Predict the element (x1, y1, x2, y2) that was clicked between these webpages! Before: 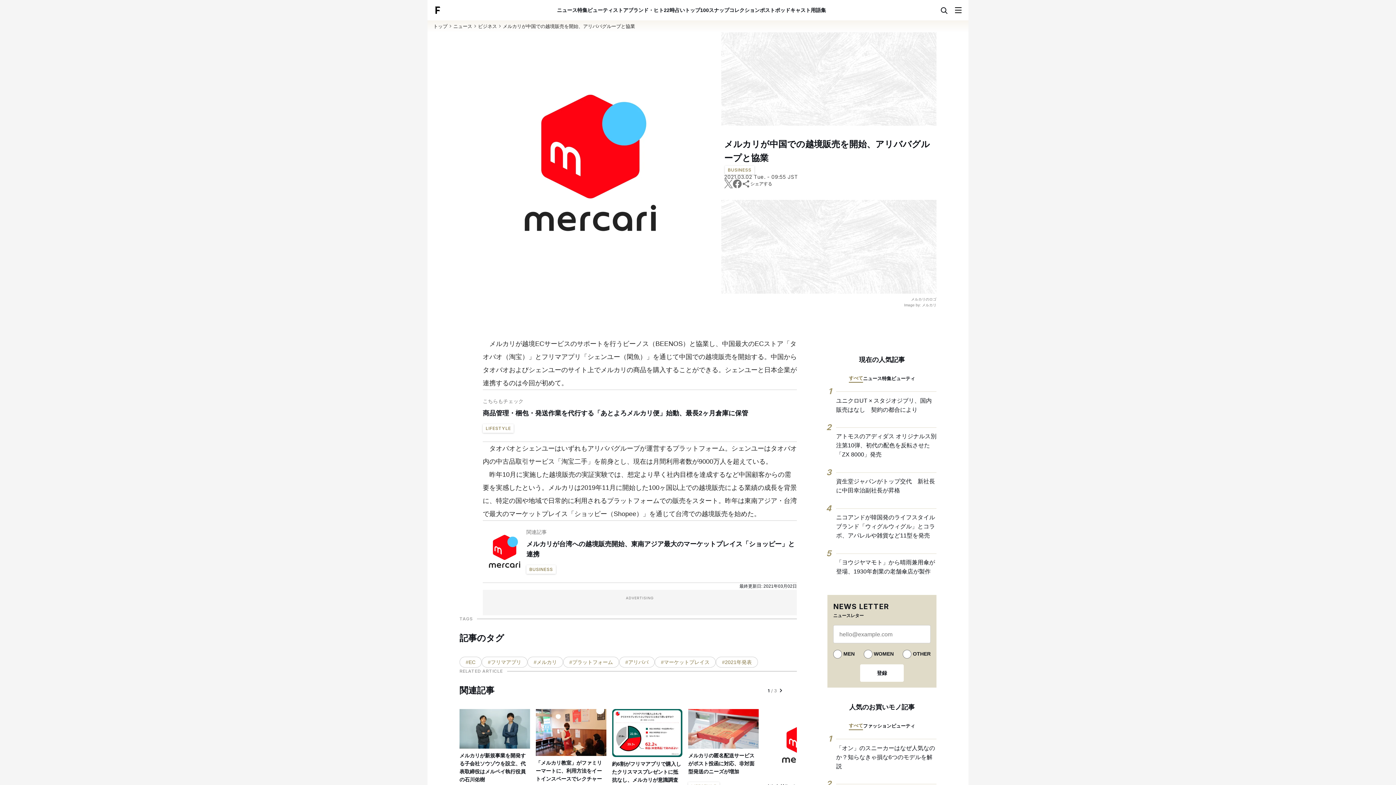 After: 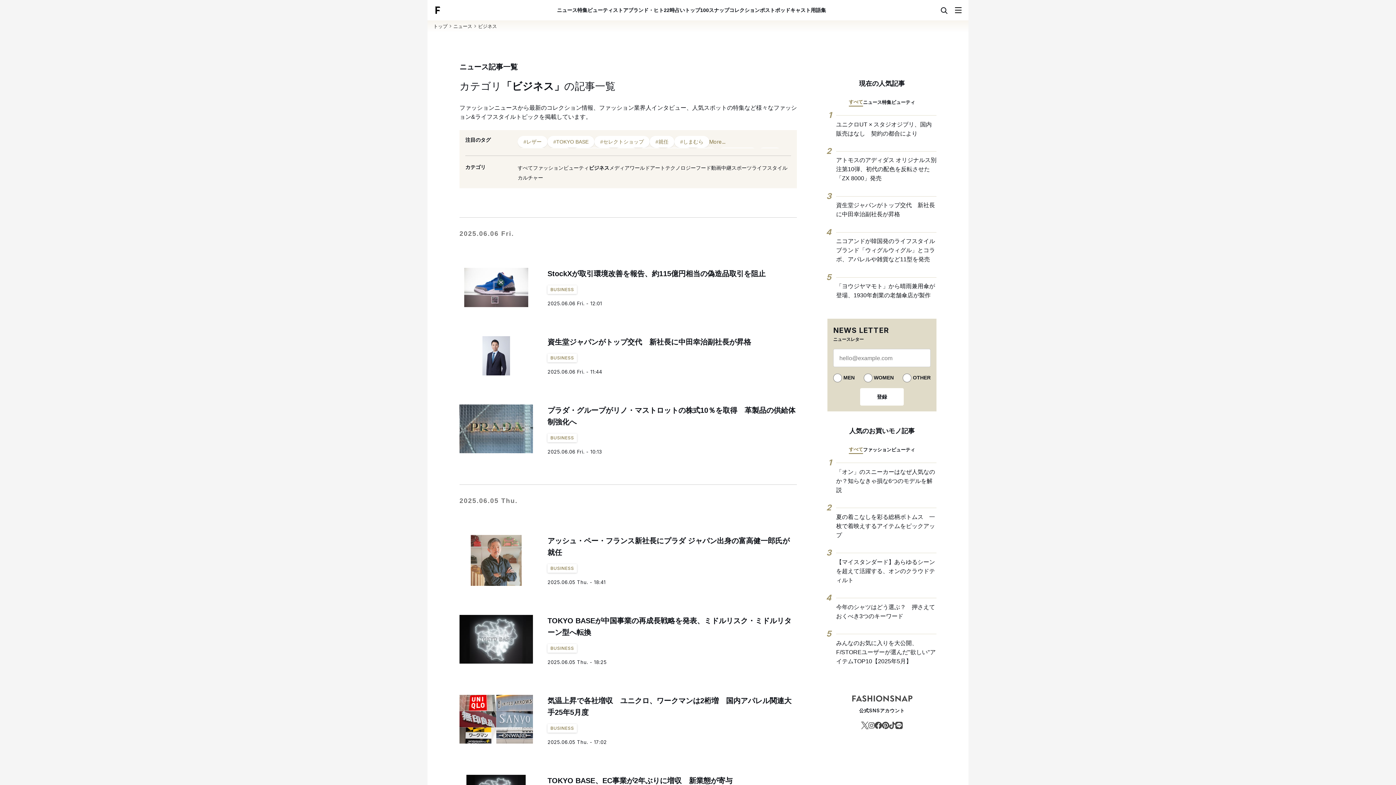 Action: bbox: (725, 165, 754, 174) label: BUSINESS